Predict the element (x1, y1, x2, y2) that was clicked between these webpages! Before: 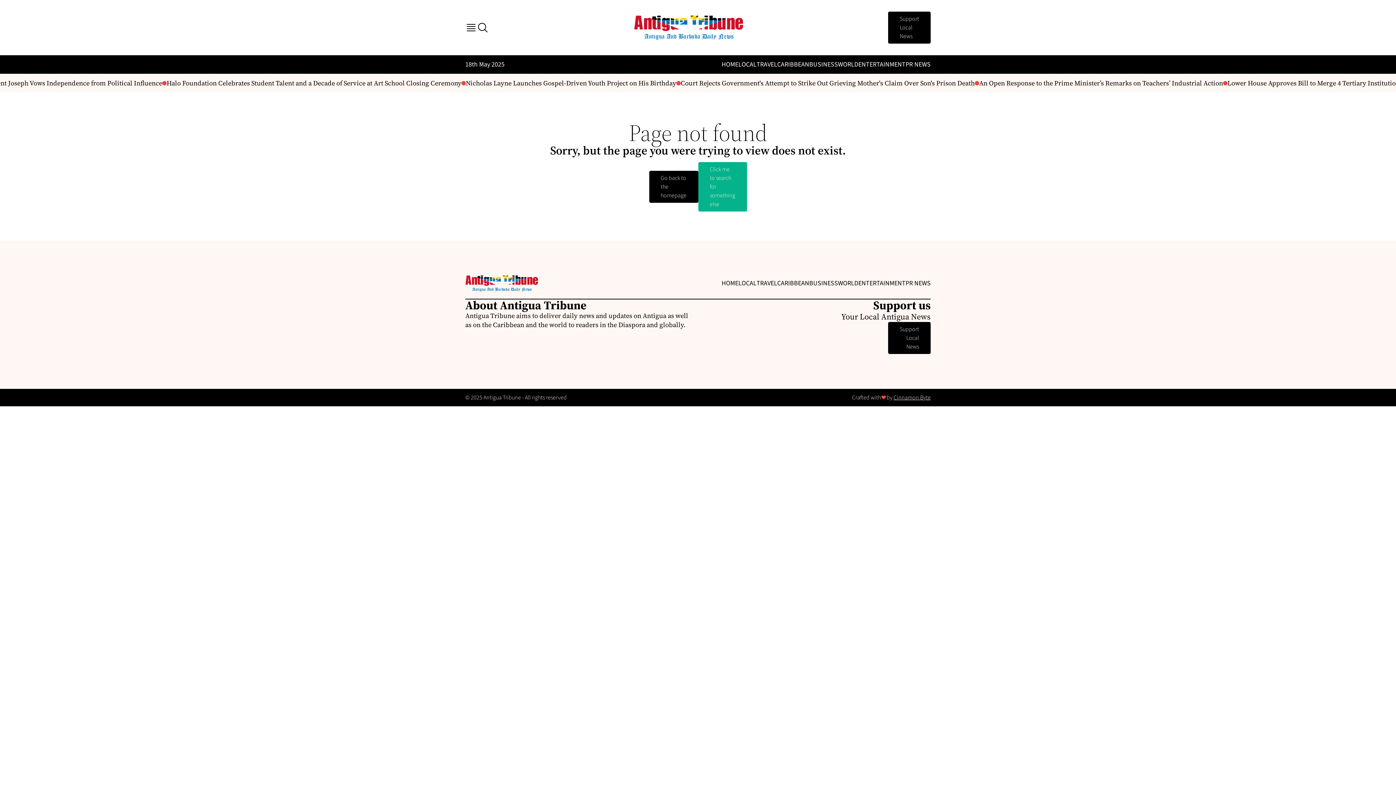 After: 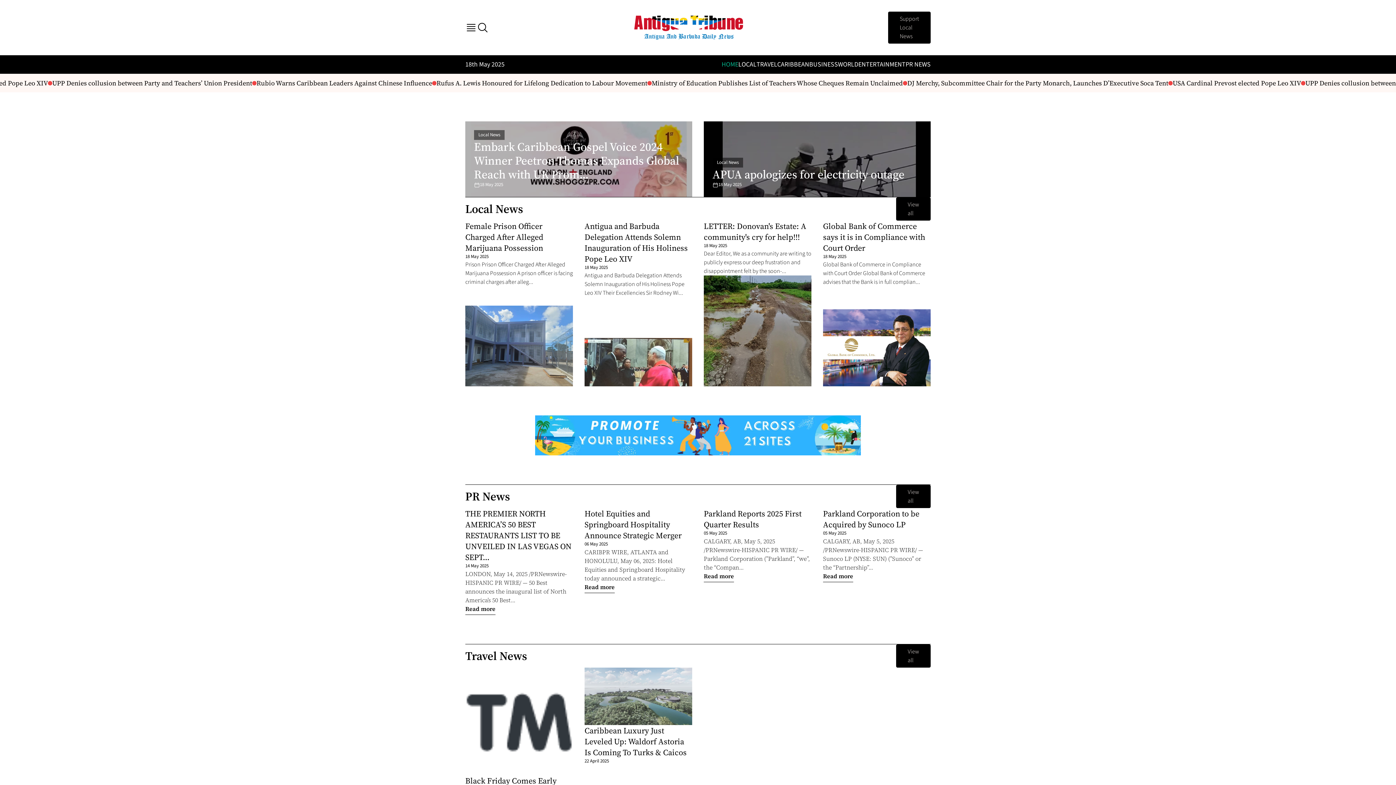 Action: bbox: (721, 279, 738, 288) label: HOME